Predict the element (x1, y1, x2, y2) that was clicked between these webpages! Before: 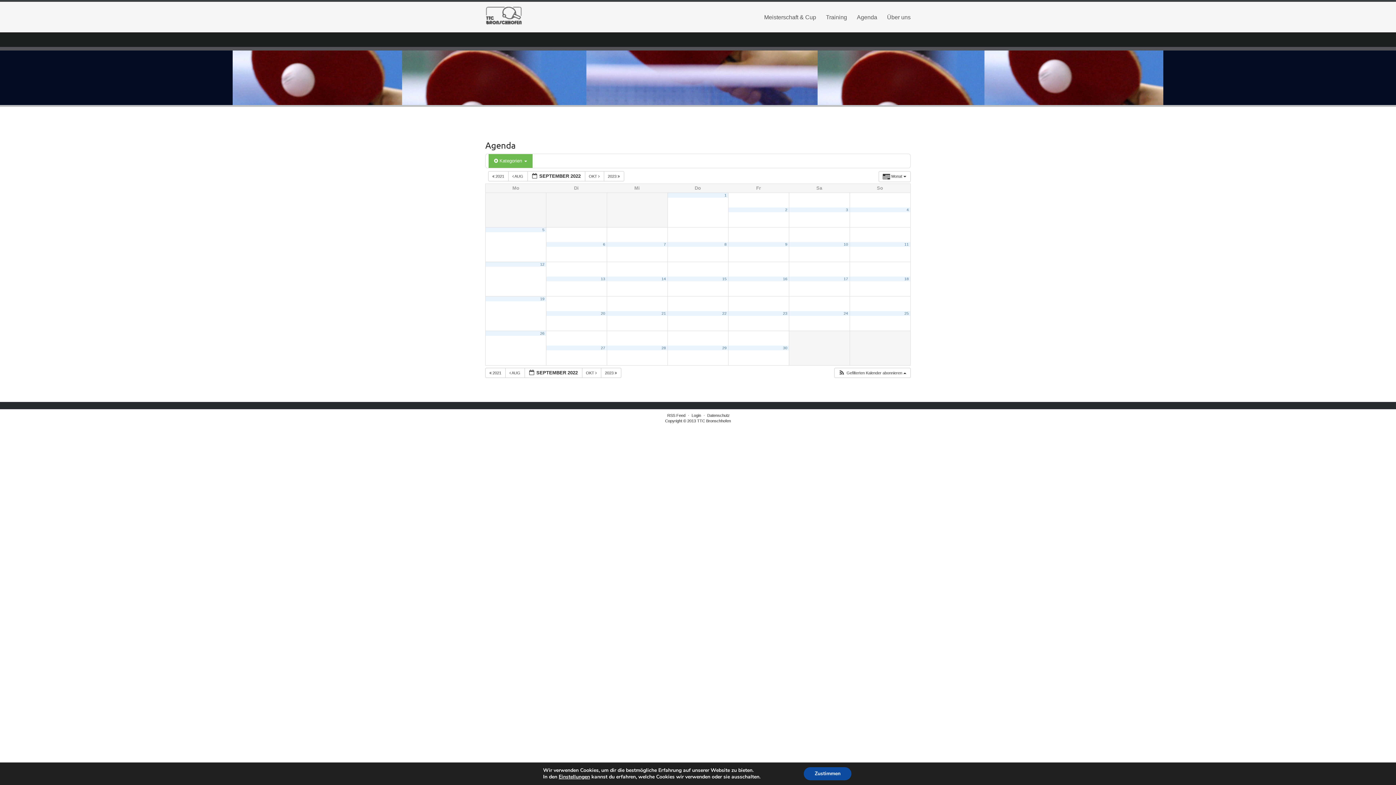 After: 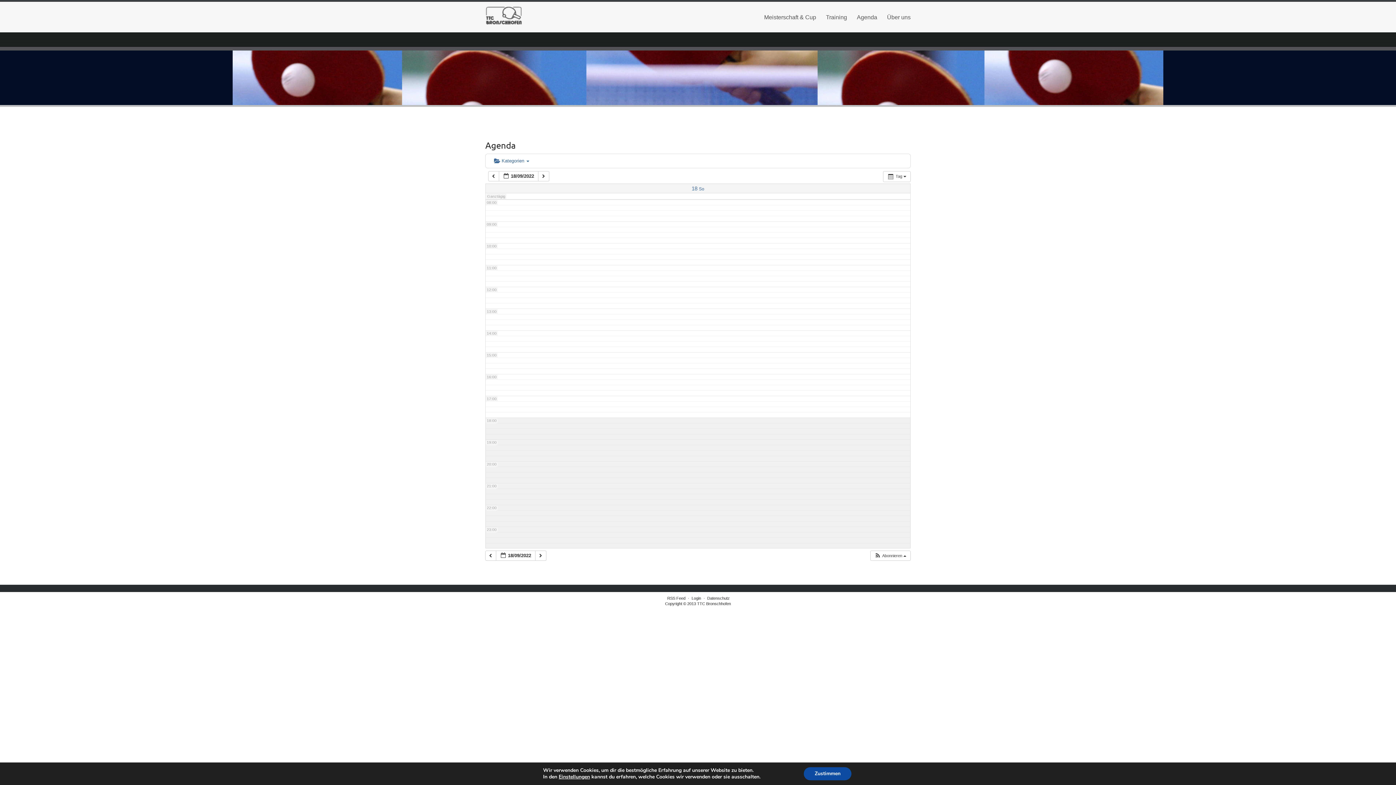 Action: bbox: (904, 276, 908, 281) label: 18